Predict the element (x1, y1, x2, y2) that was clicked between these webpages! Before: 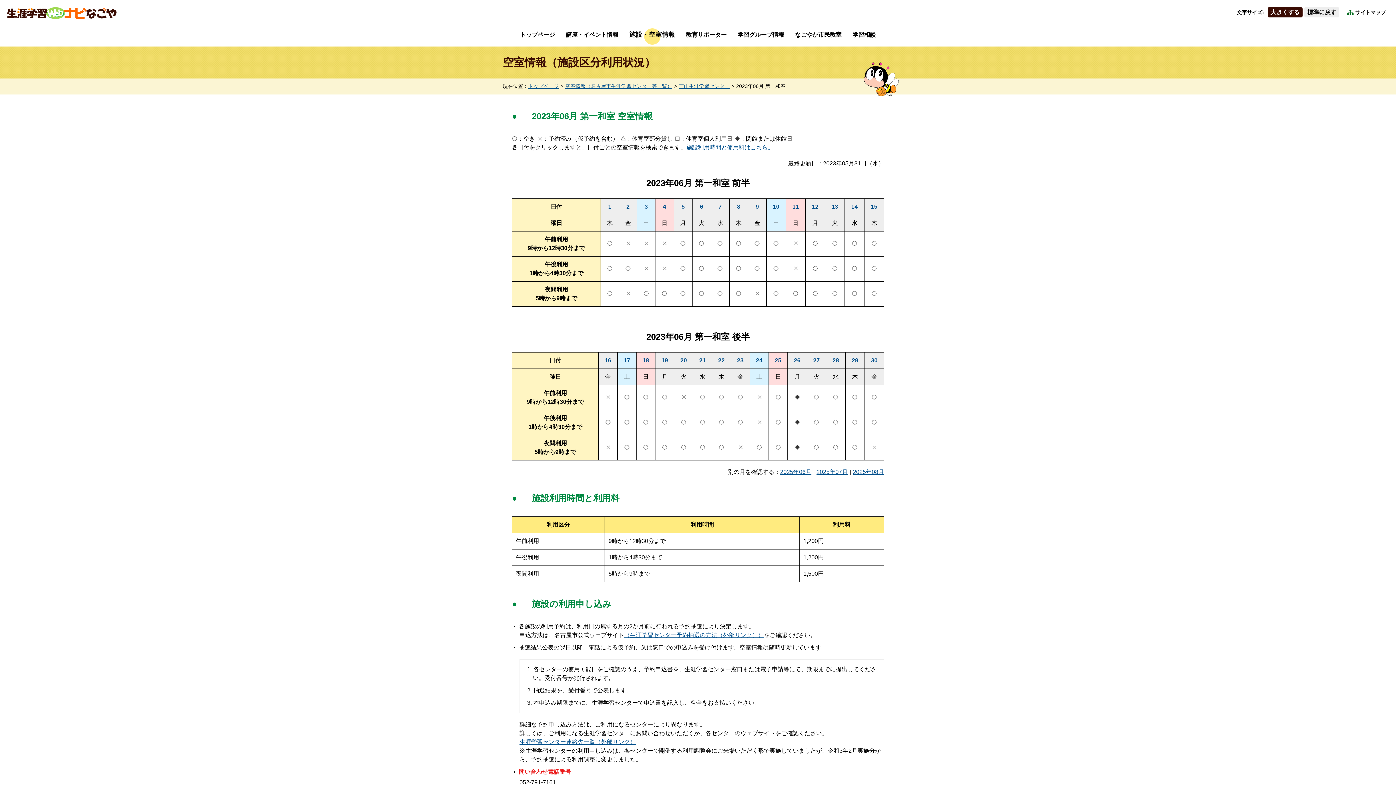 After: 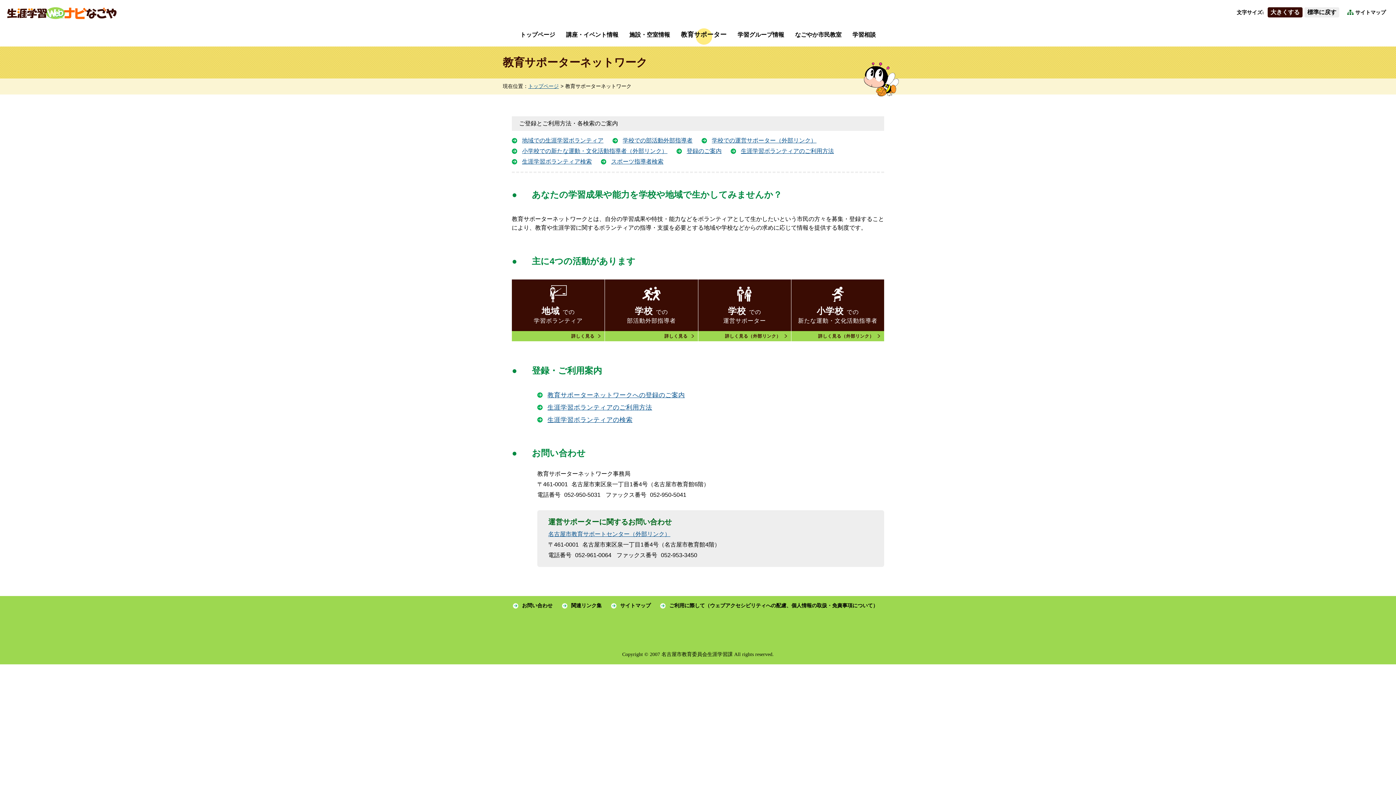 Action: label: 教育サポーター bbox: (680, 26, 732, 46)